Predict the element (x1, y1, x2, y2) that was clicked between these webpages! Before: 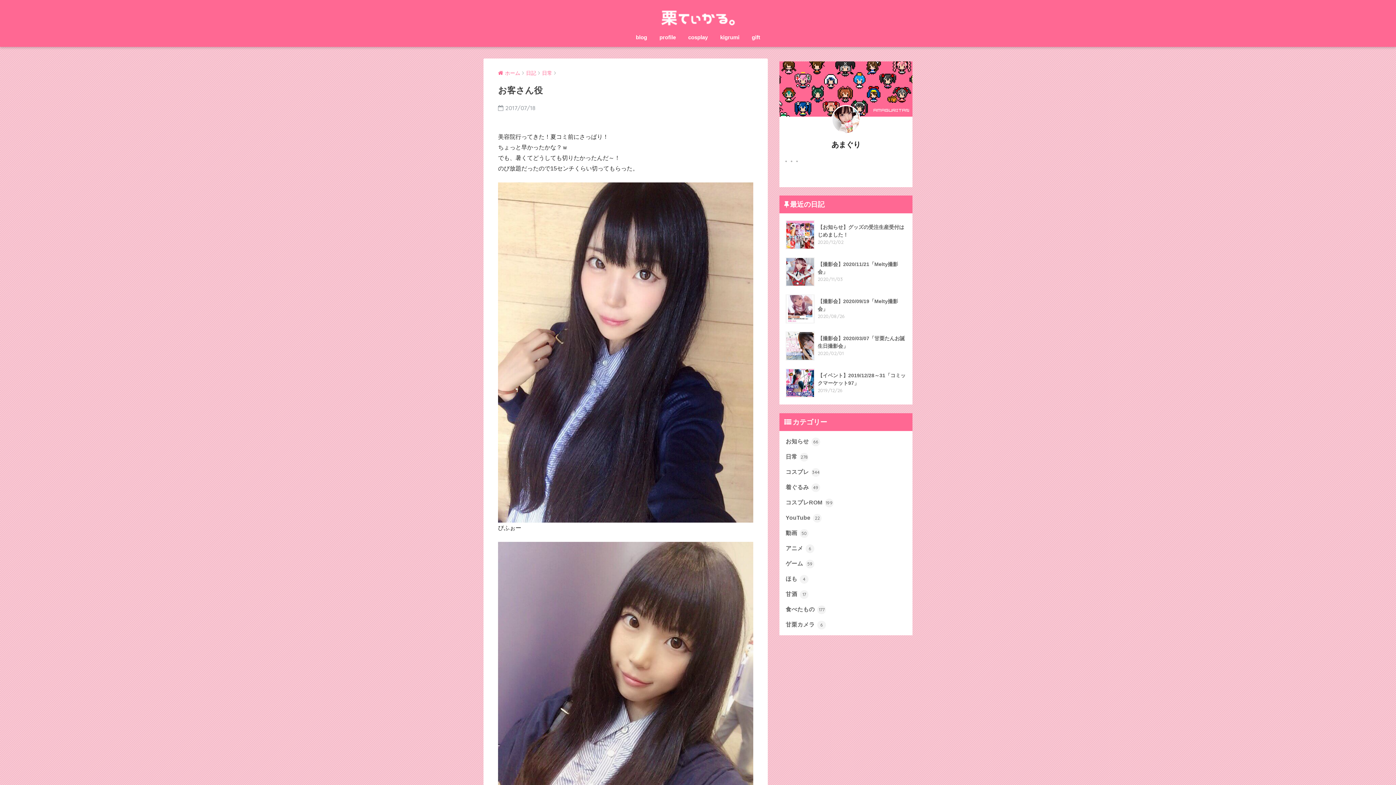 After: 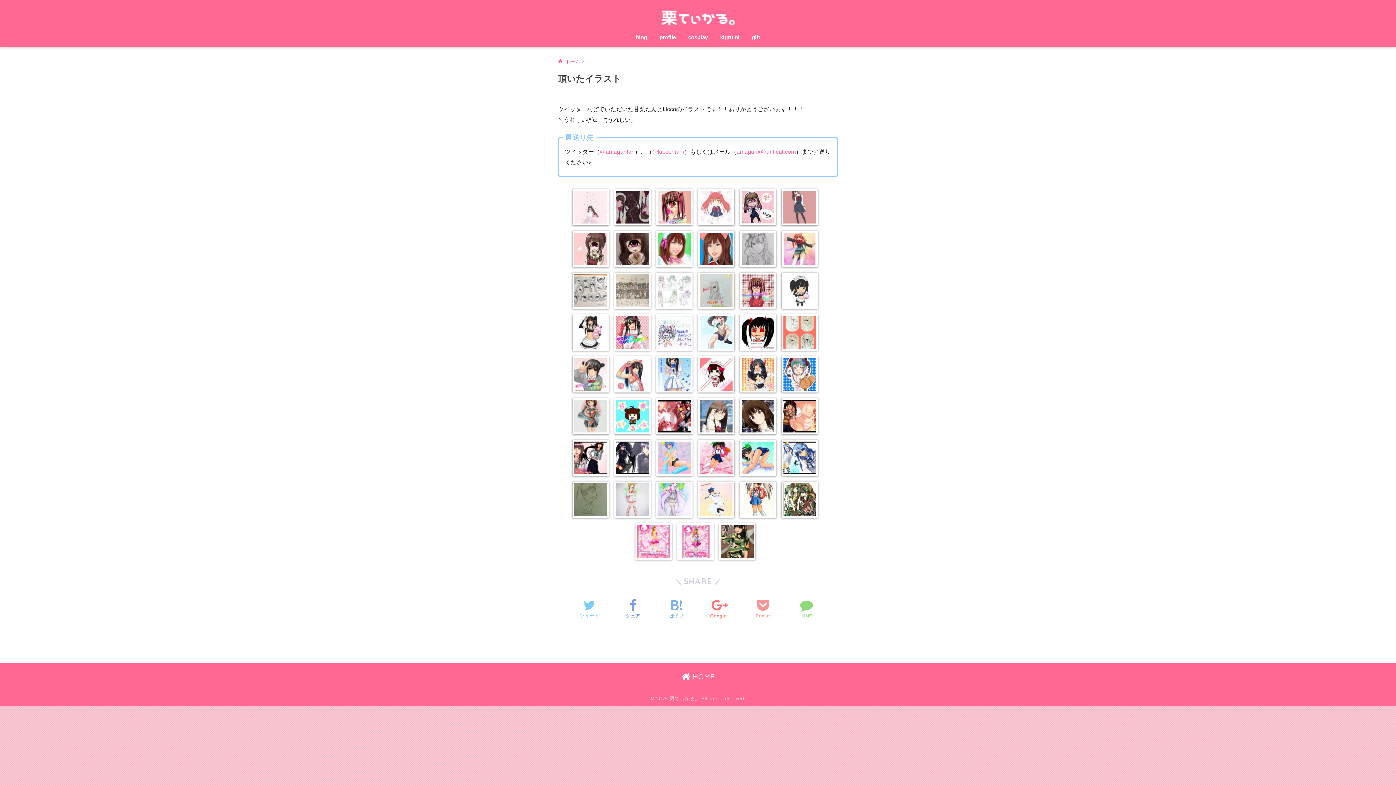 Action: bbox: (746, 29, 765, 46) label: gift